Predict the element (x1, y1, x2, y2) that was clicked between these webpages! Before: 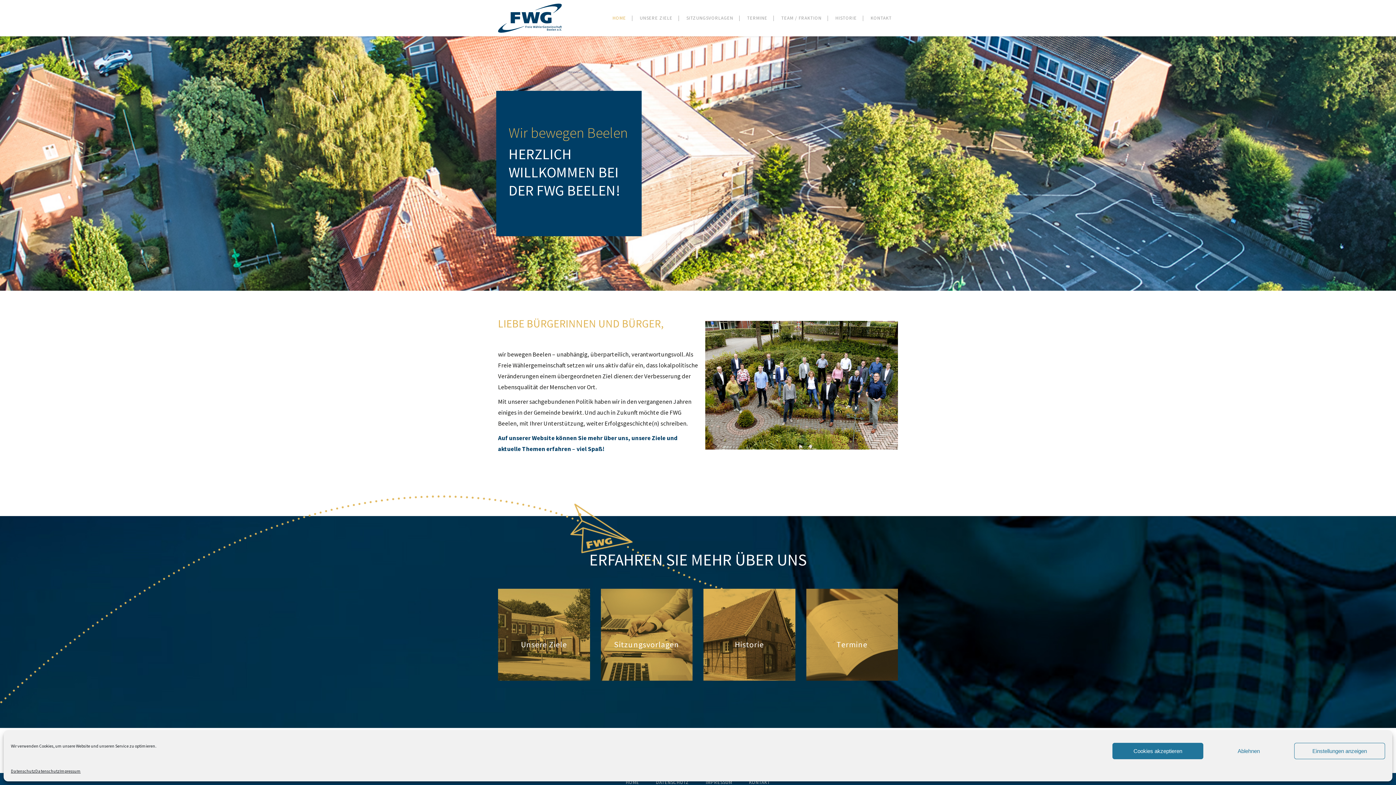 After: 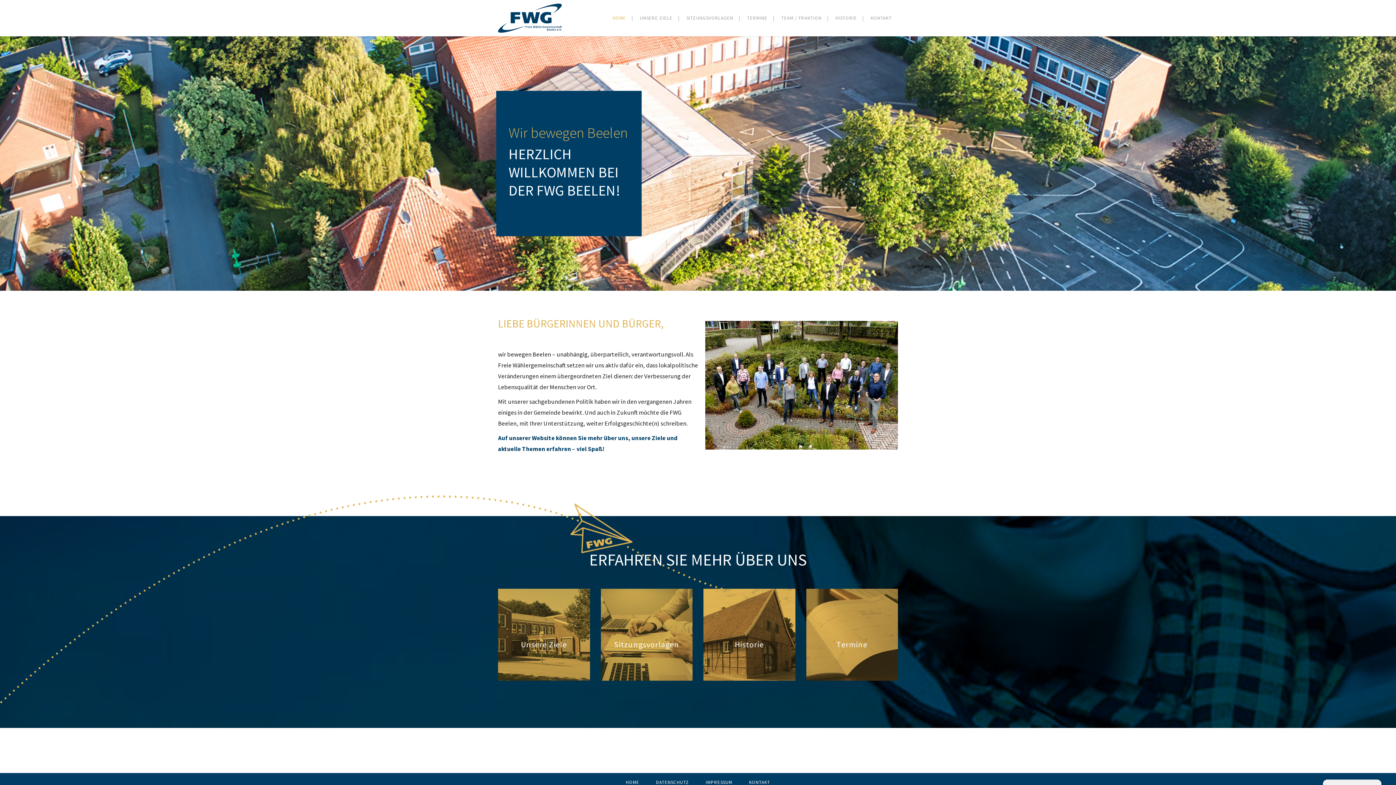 Action: bbox: (1203, 743, 1294, 759) label: Ablehnen